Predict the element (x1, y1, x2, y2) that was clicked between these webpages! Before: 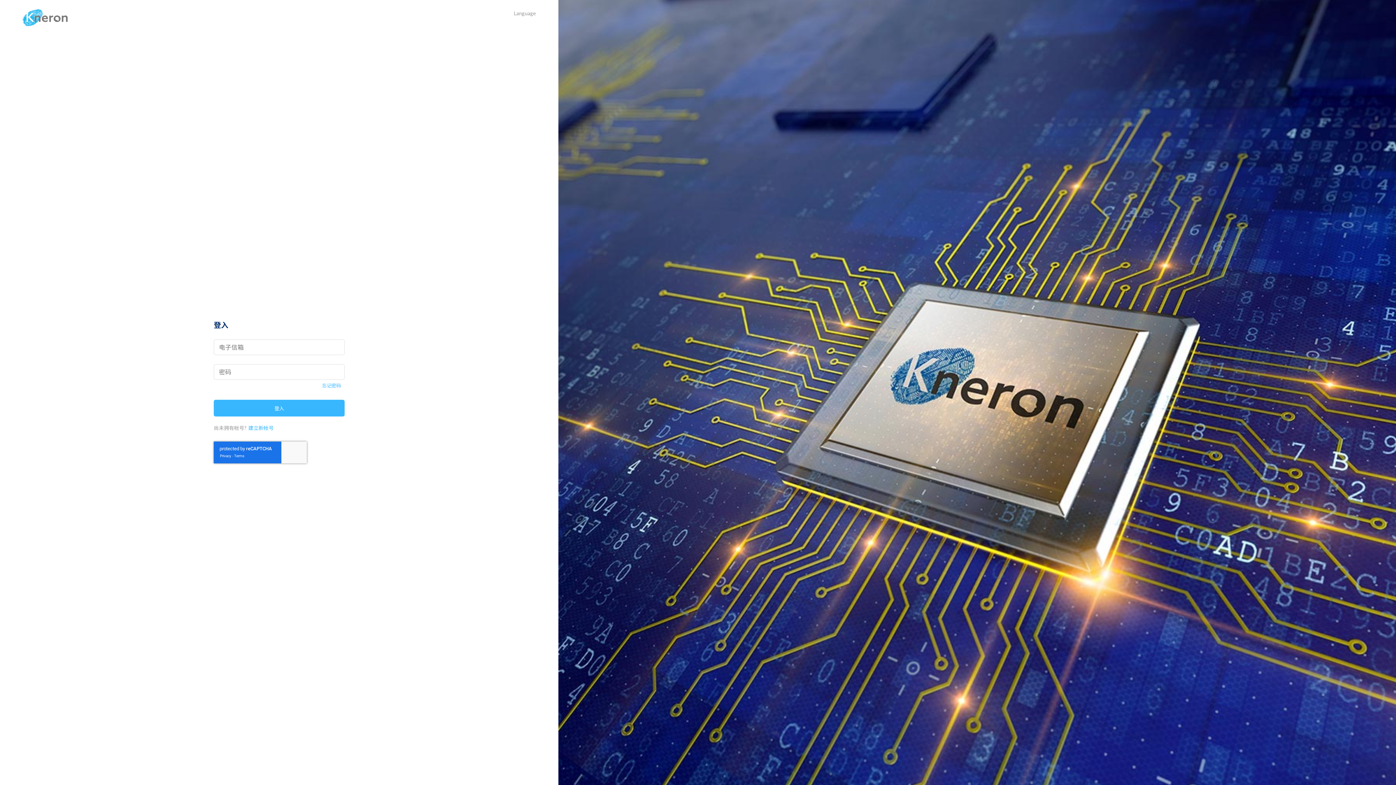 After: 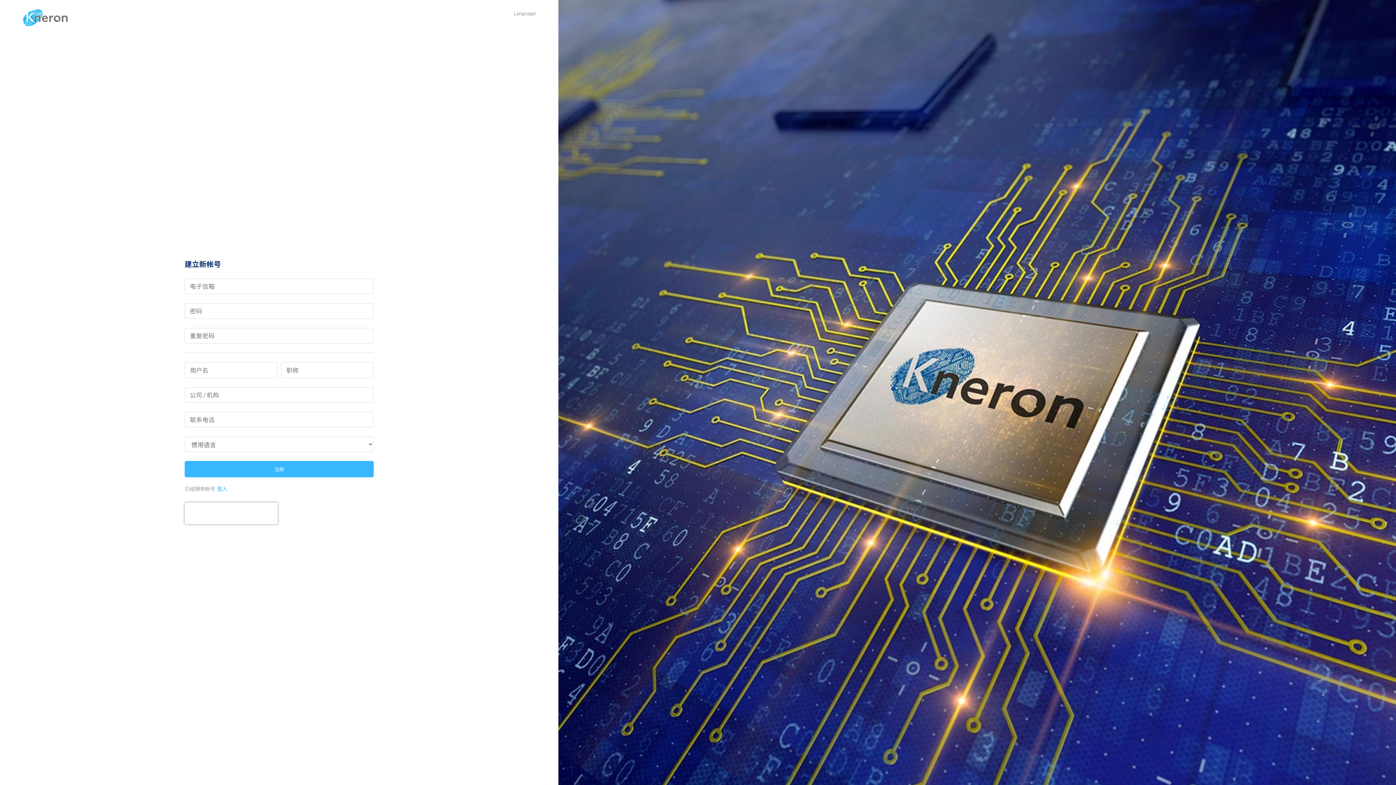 Action: label: 建立新帐号 bbox: (248, 425, 273, 431)